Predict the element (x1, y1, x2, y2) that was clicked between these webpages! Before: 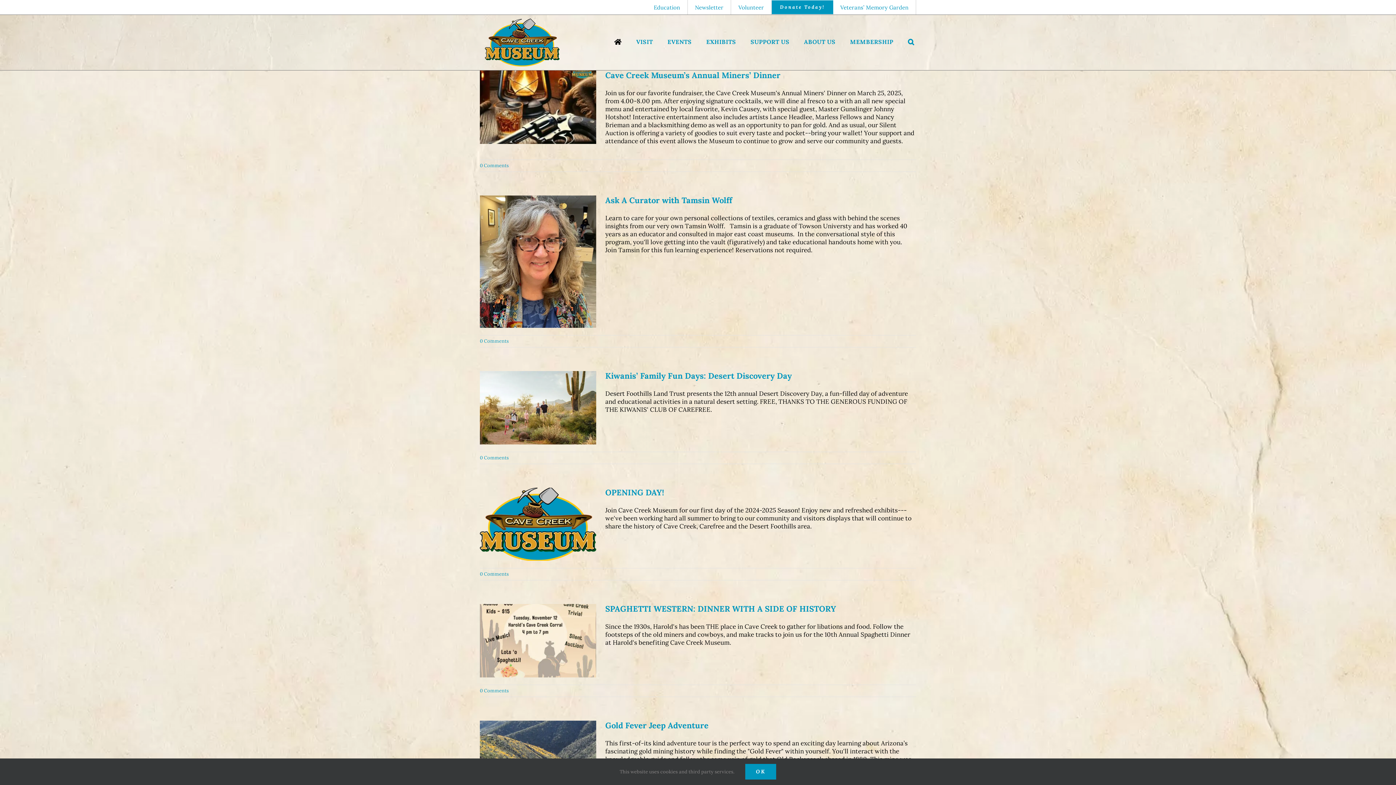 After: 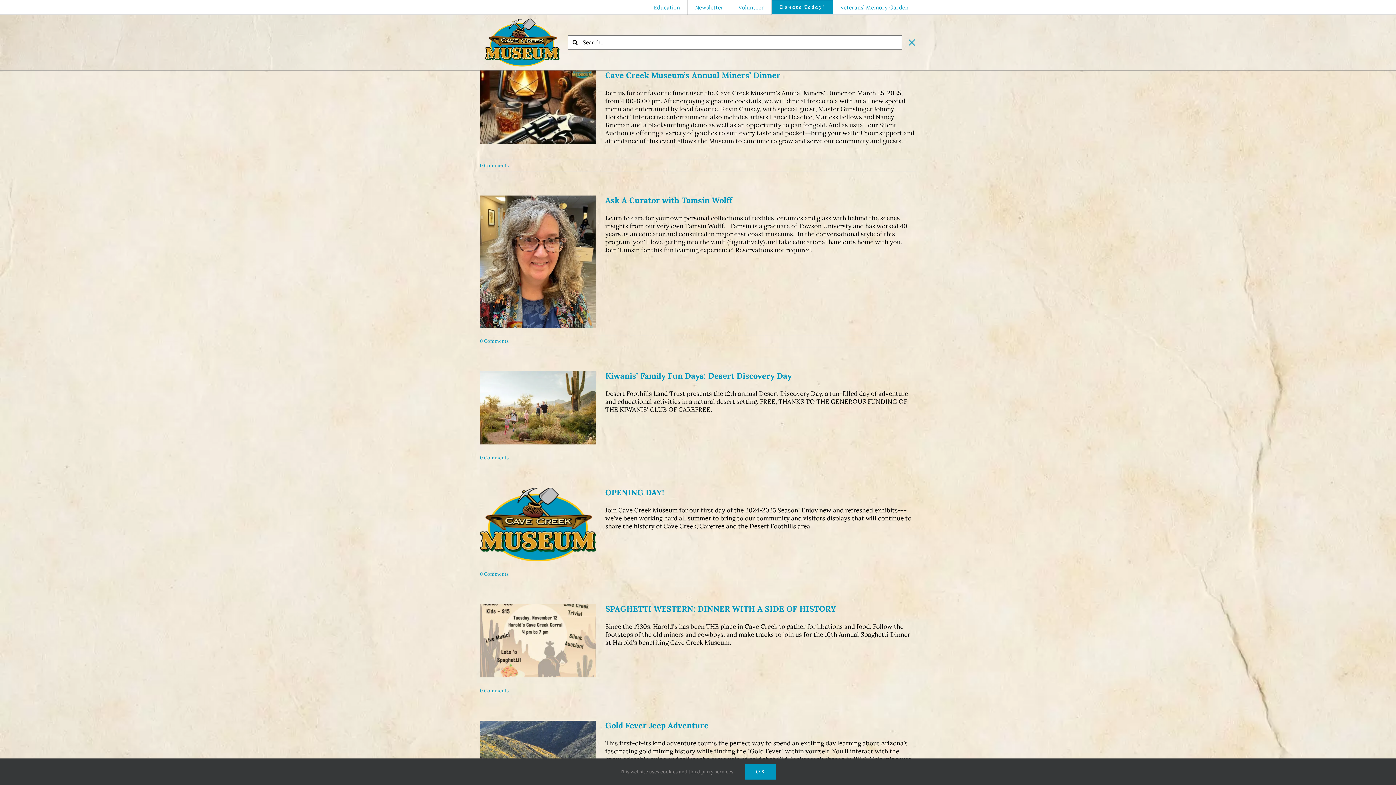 Action: bbox: (906, 38, 916, 46) label: Search